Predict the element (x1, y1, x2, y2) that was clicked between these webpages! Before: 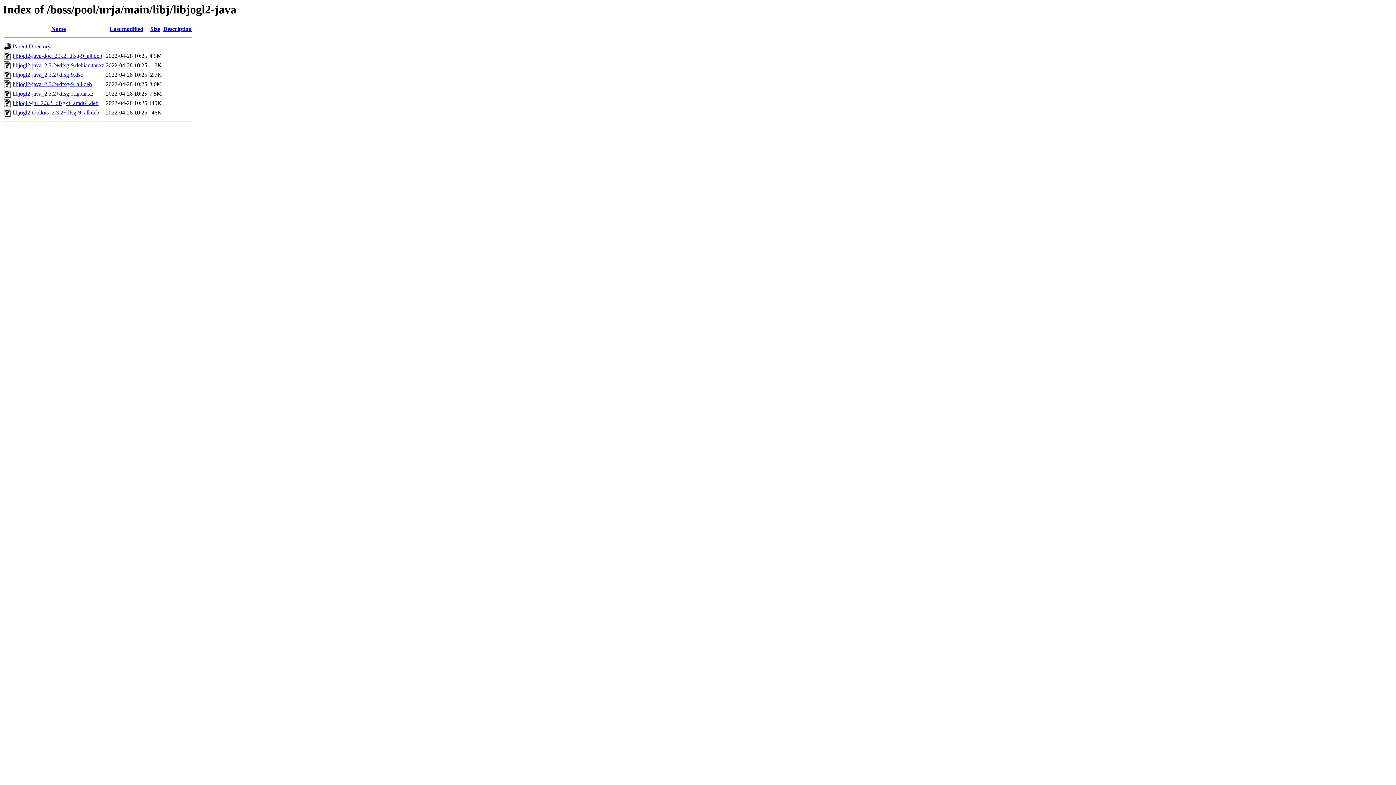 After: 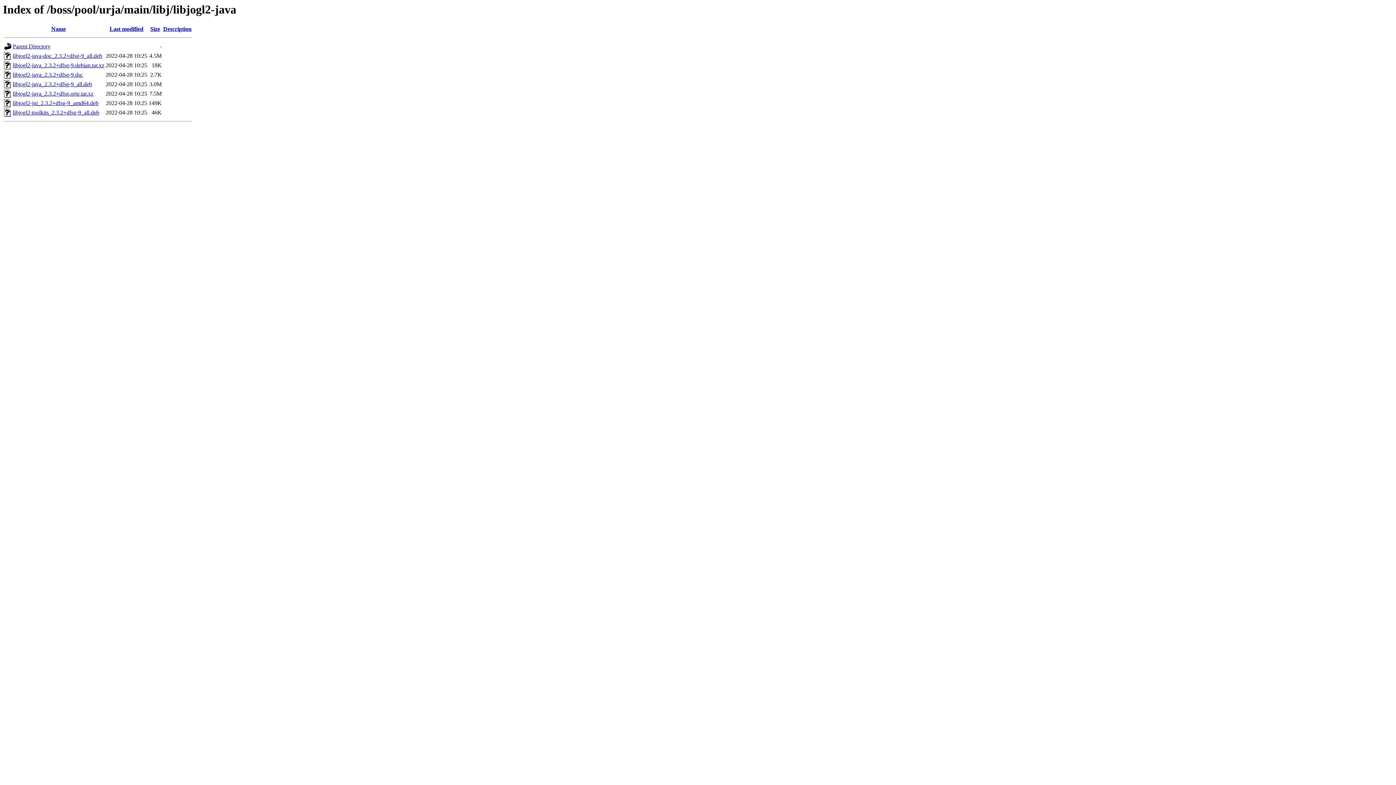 Action: bbox: (12, 52, 102, 59) label: libjogl2-java-doc_2.3.2+dfsg-9_all.deb